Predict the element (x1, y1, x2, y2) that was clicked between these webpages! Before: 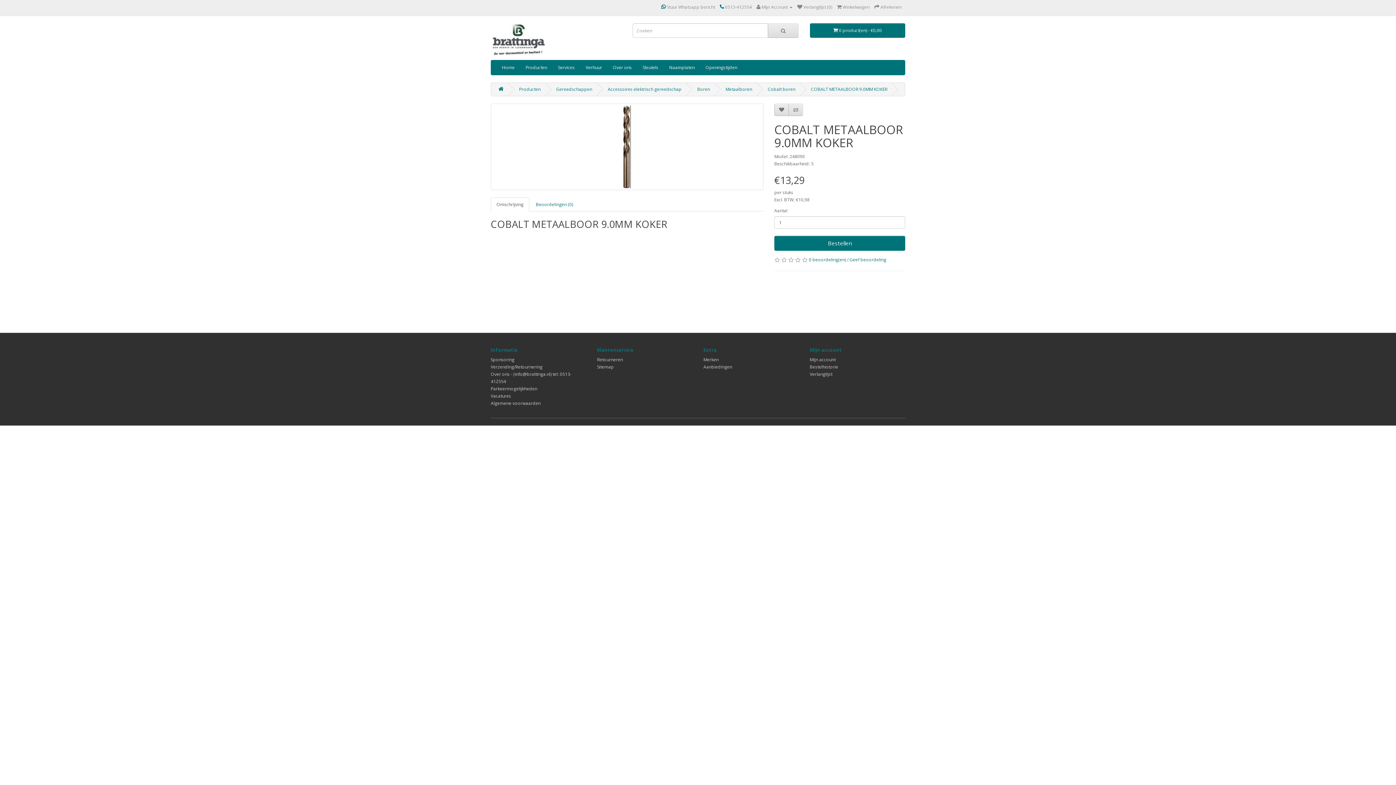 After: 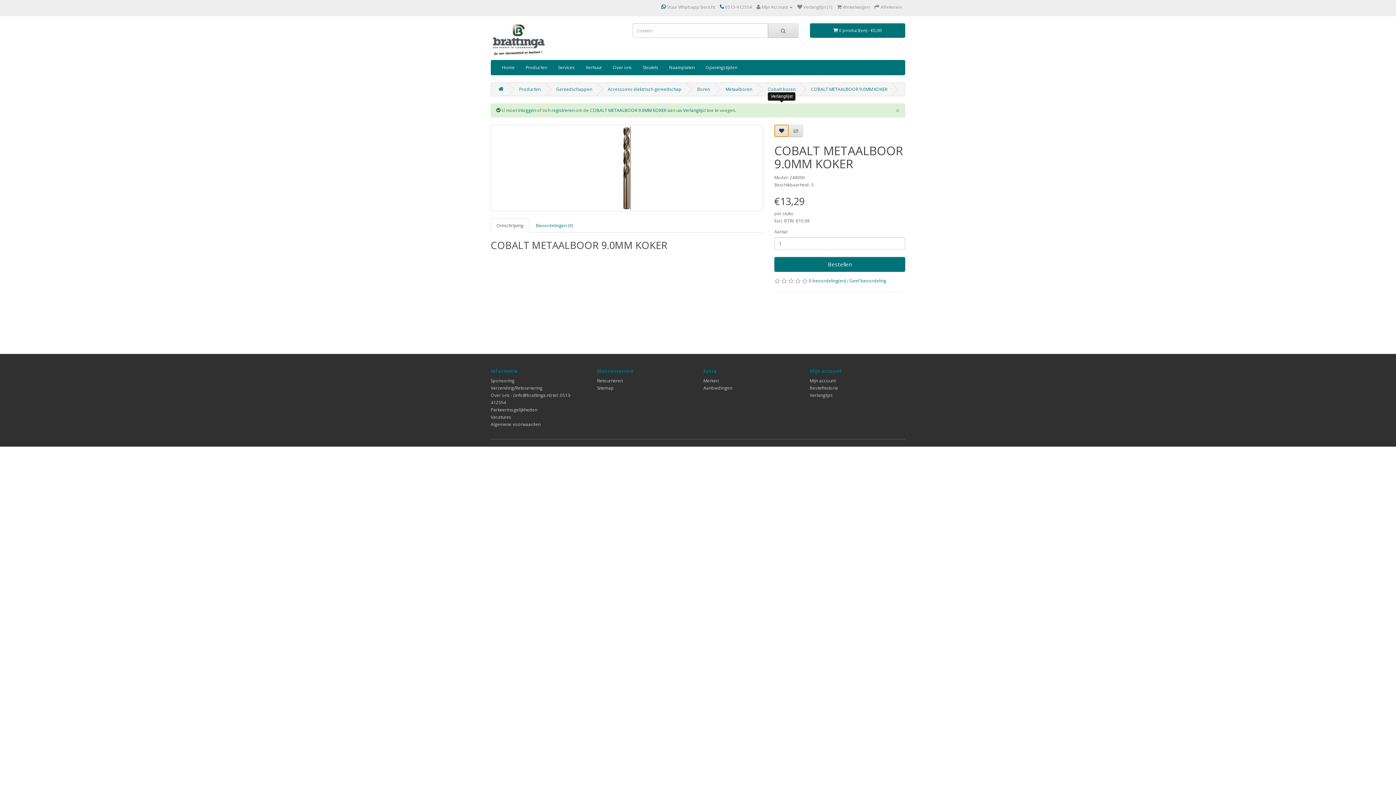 Action: bbox: (774, 103, 789, 116)